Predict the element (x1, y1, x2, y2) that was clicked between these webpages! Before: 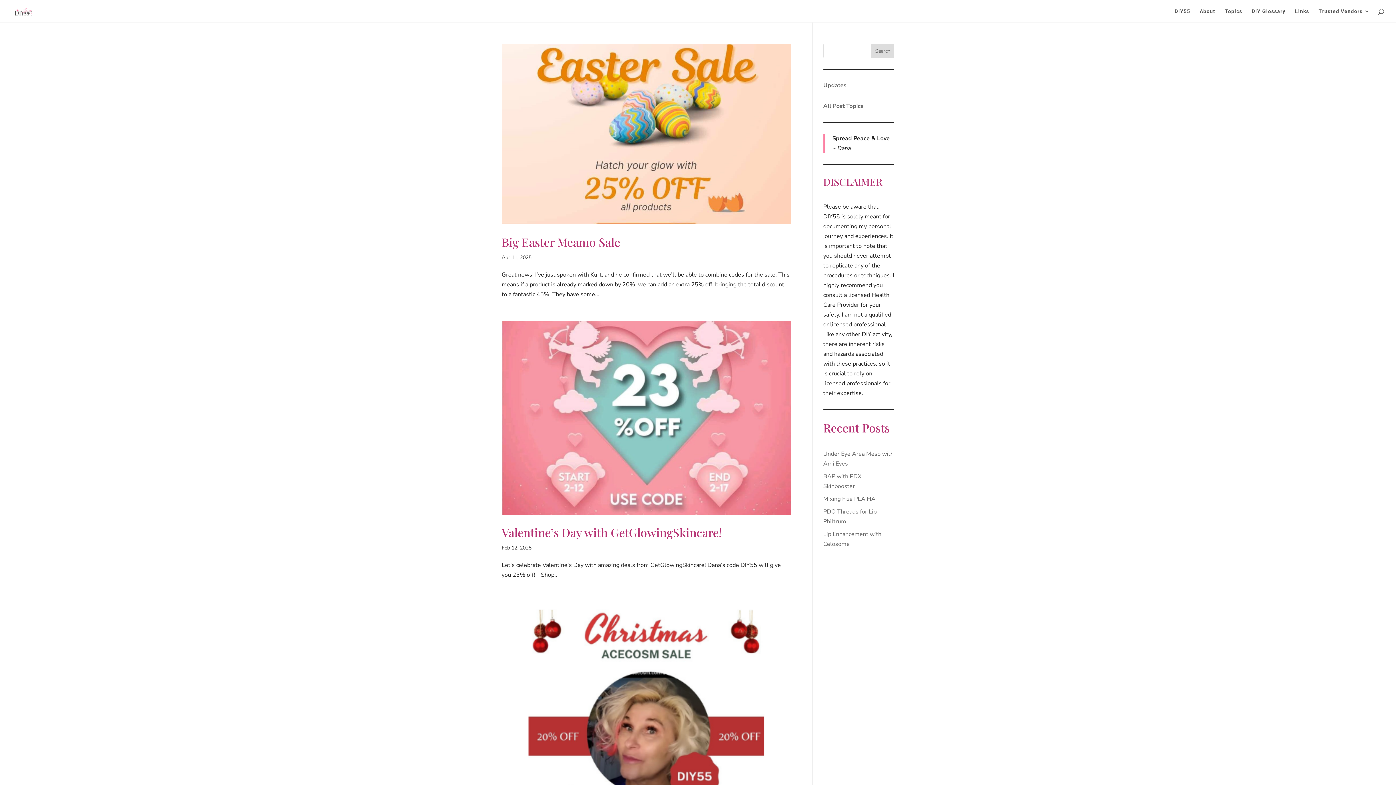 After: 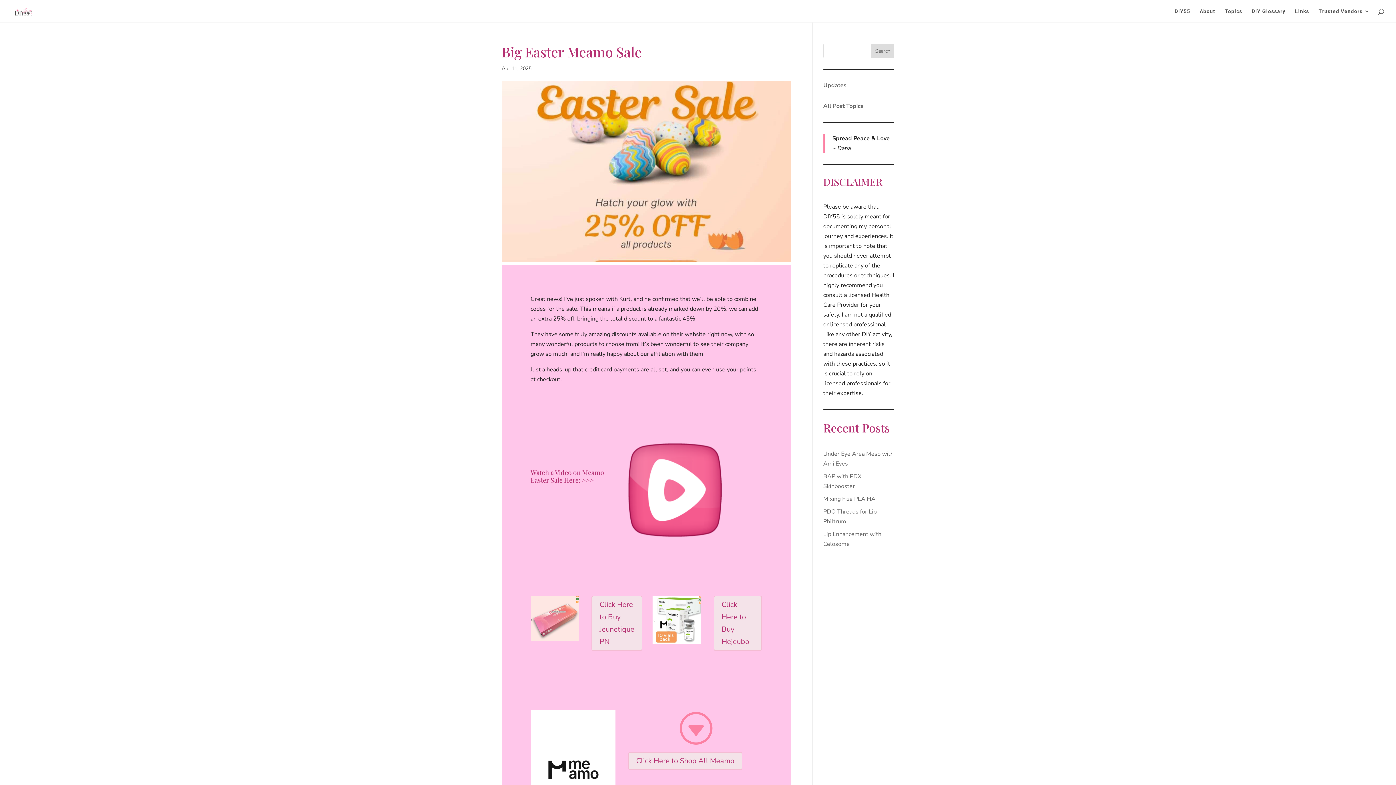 Action: bbox: (501, 234, 620, 249) label: Big Easter Meamo Sale